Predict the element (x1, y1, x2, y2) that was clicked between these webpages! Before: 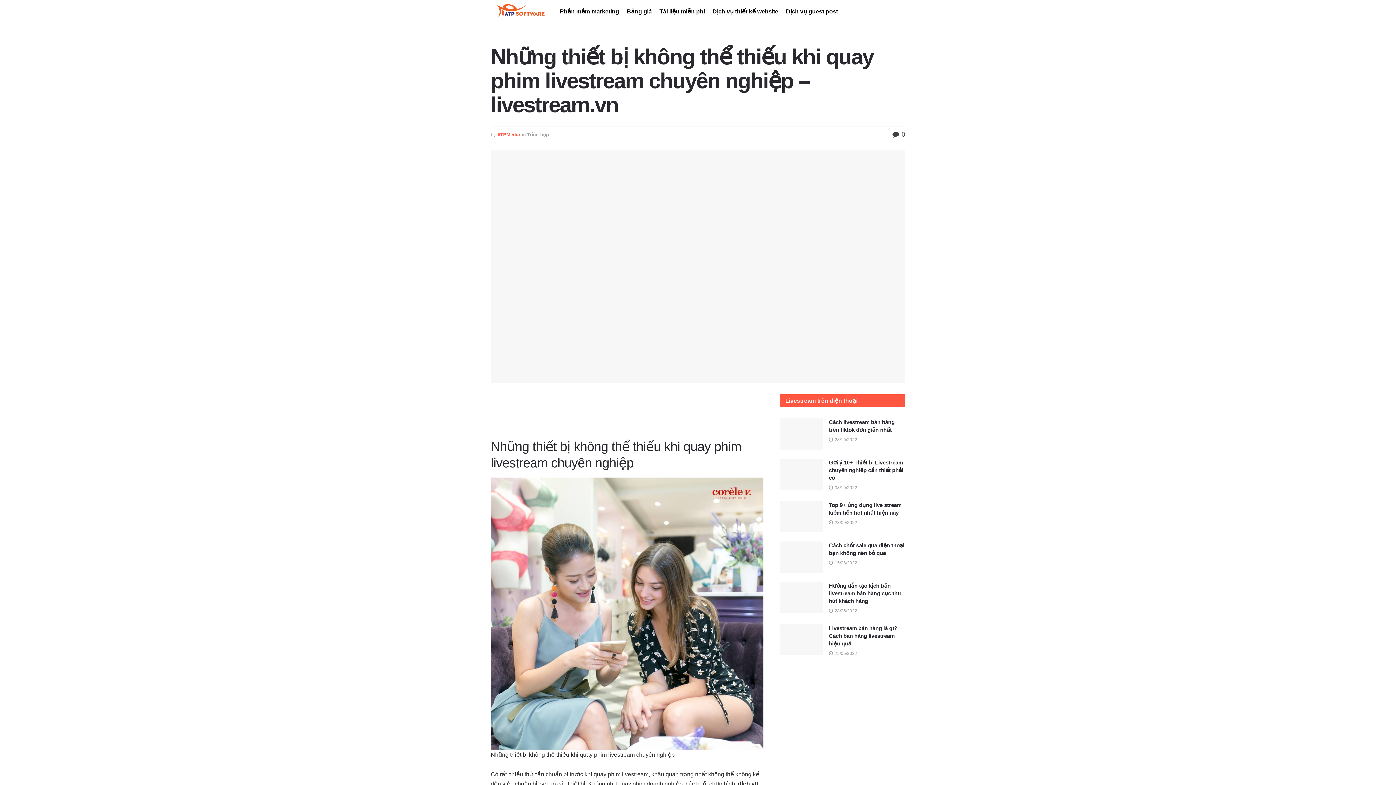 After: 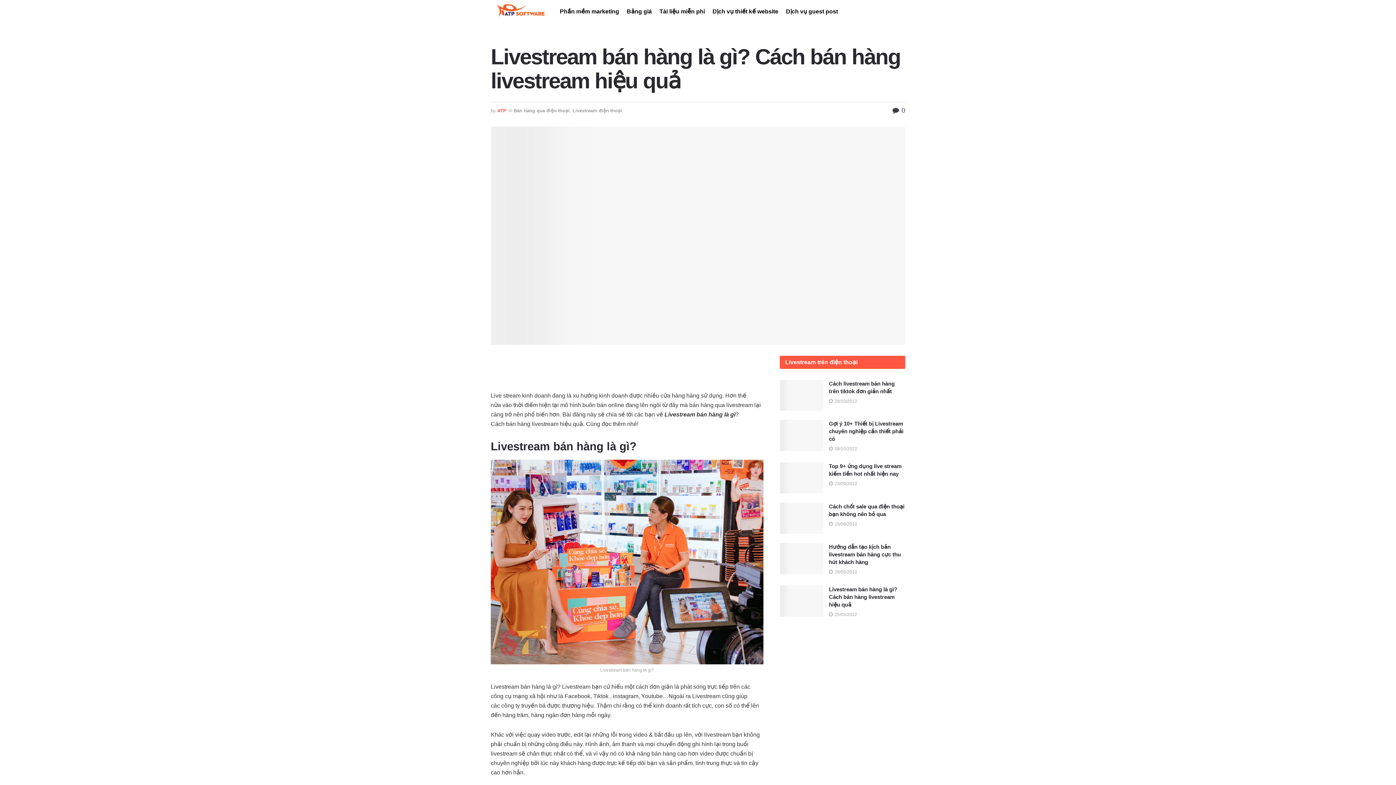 Action: bbox: (829, 625, 897, 646) label: Livestream bán hàng là gì? Cách bán hàng livestream hiệu quả